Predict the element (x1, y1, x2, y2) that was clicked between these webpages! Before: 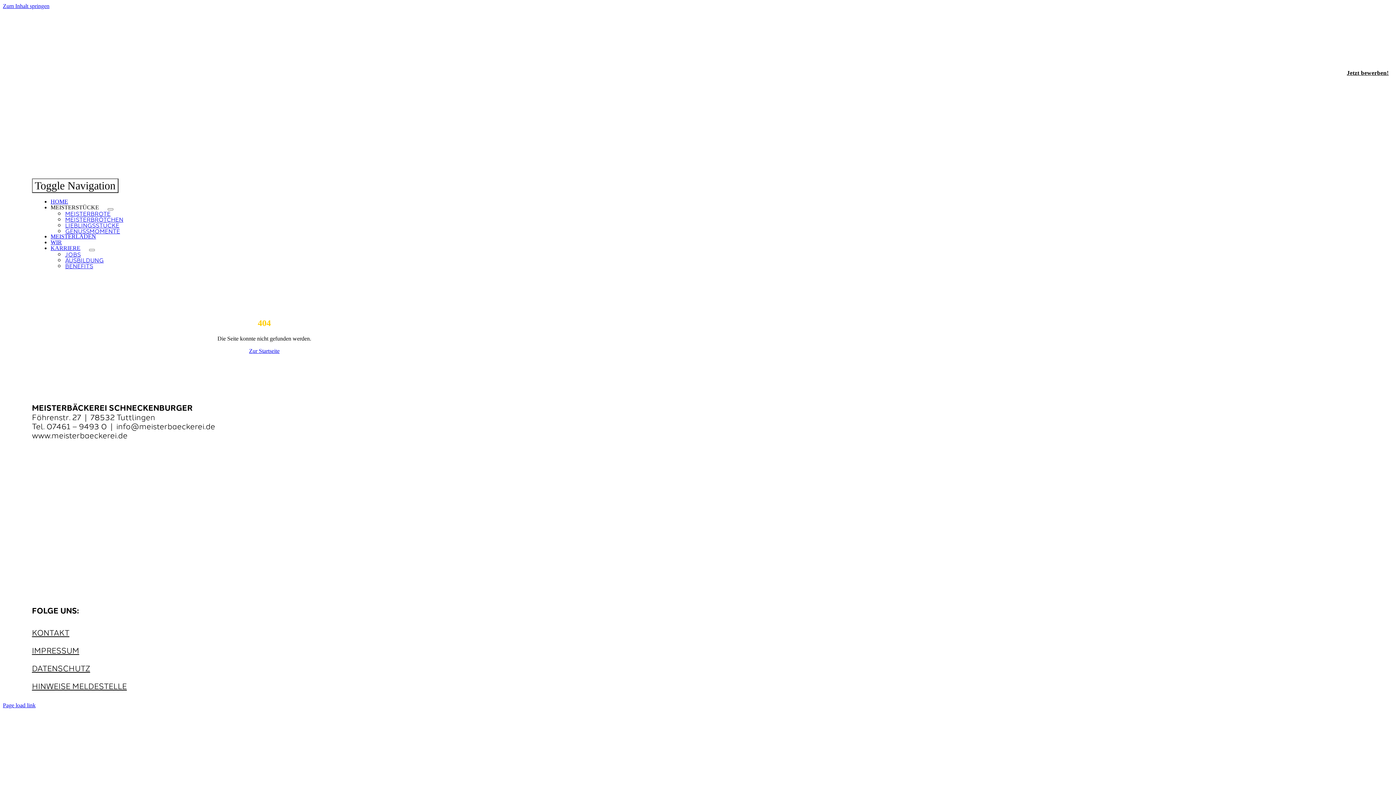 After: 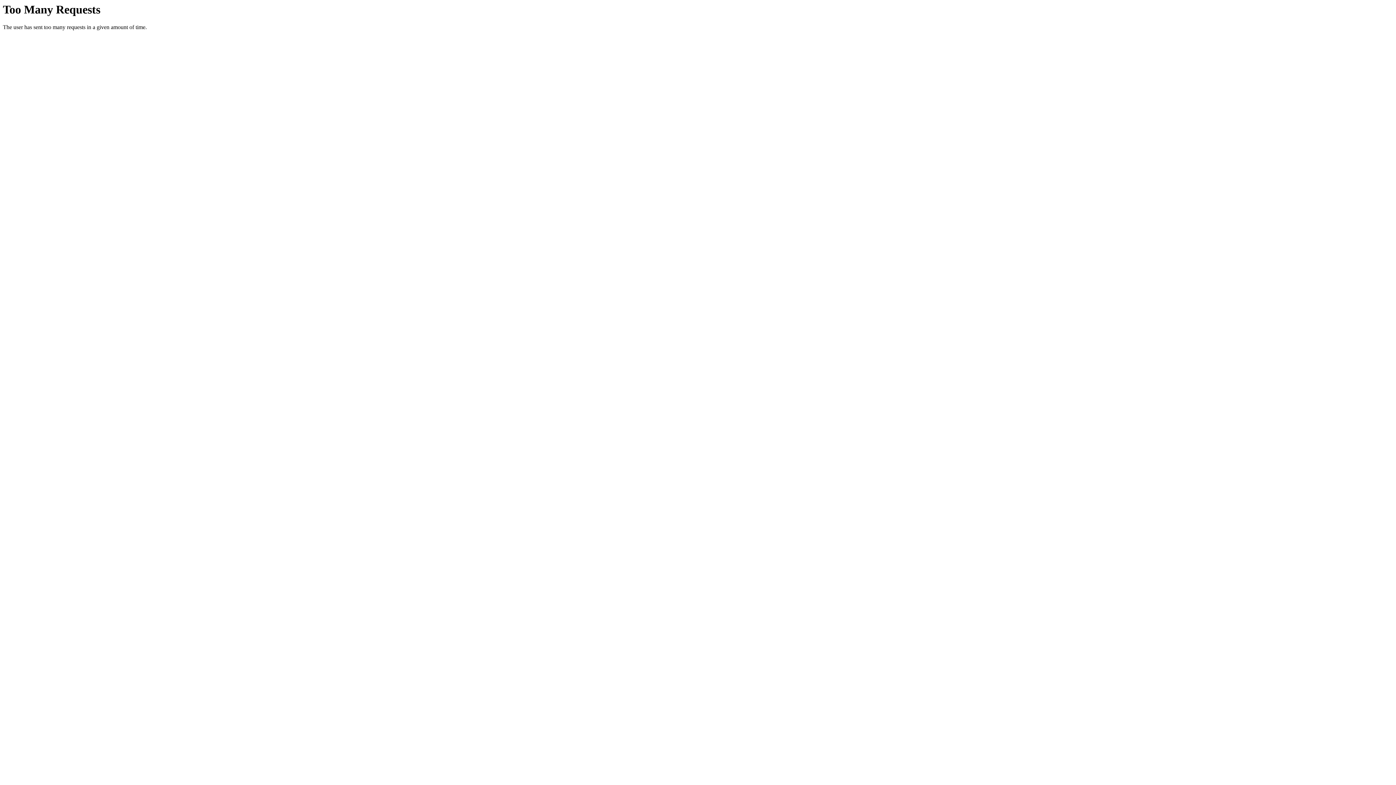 Action: label: KONTAKT bbox: (31, 628, 69, 637)